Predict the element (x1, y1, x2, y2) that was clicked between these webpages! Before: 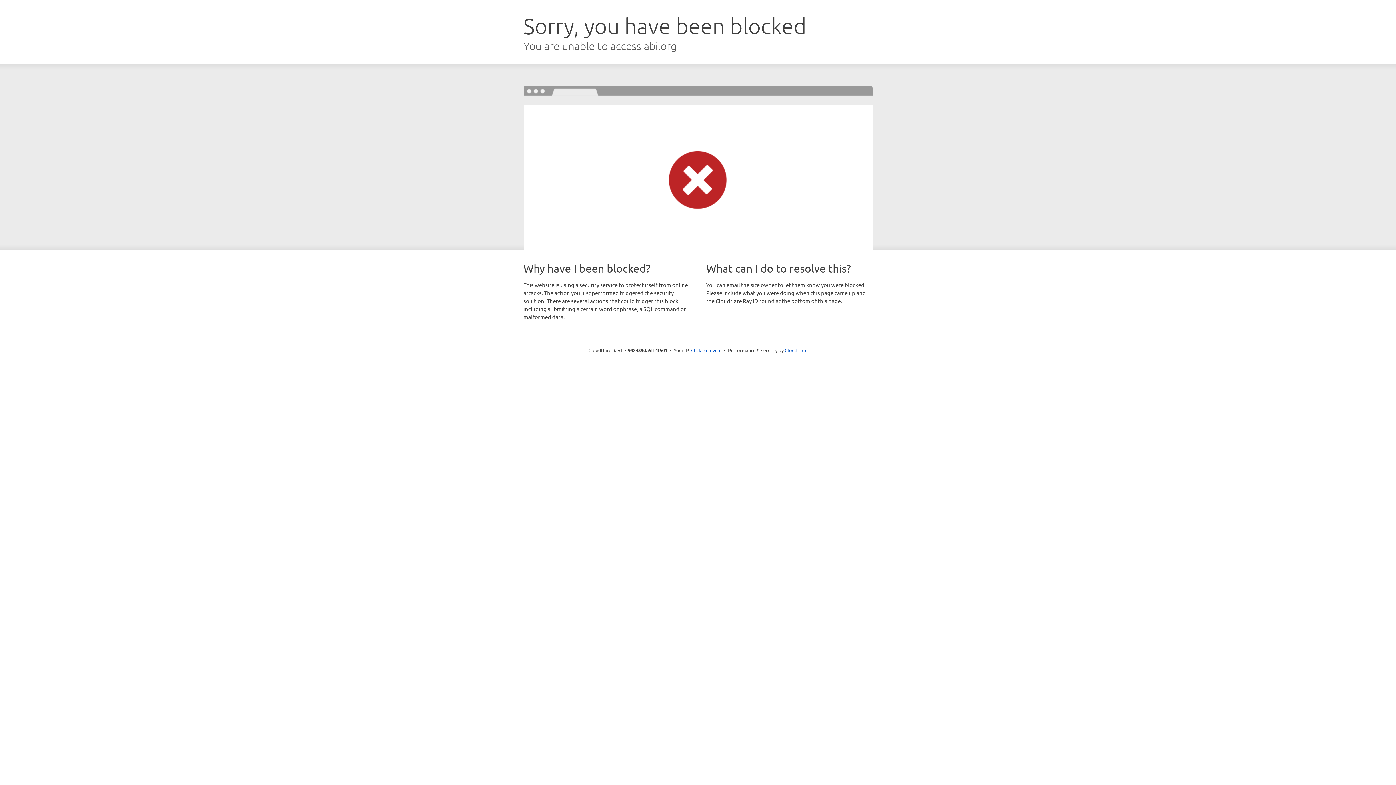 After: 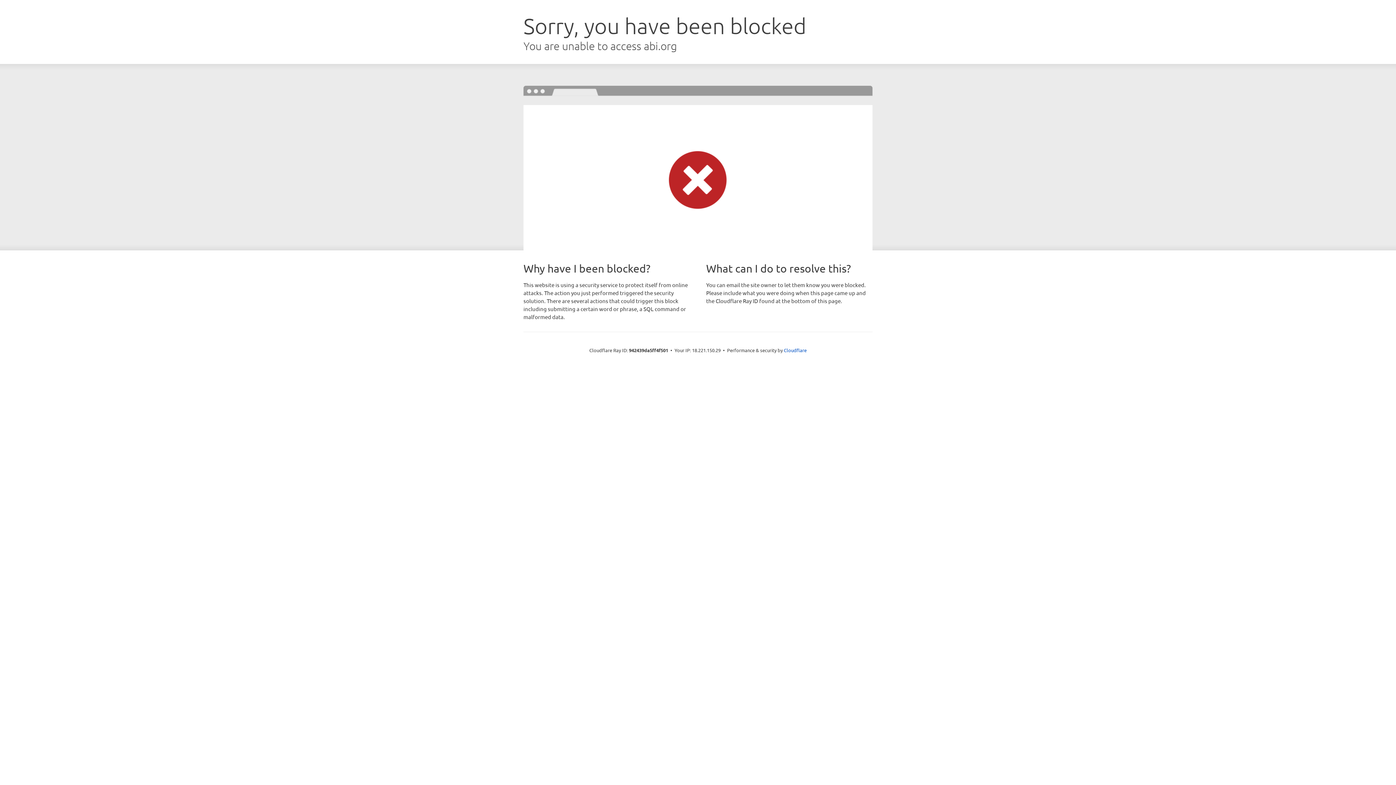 Action: bbox: (691, 346, 721, 353) label: Click to reveal